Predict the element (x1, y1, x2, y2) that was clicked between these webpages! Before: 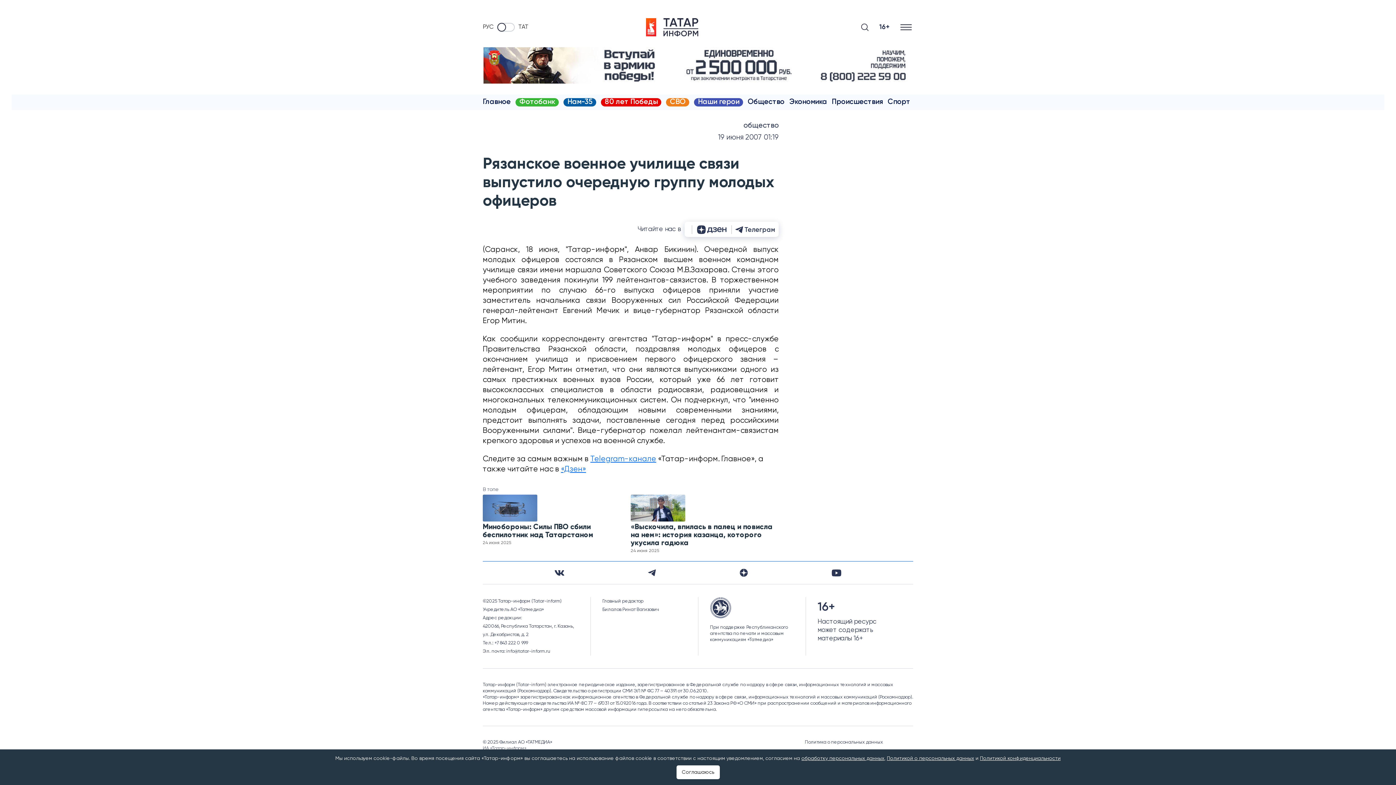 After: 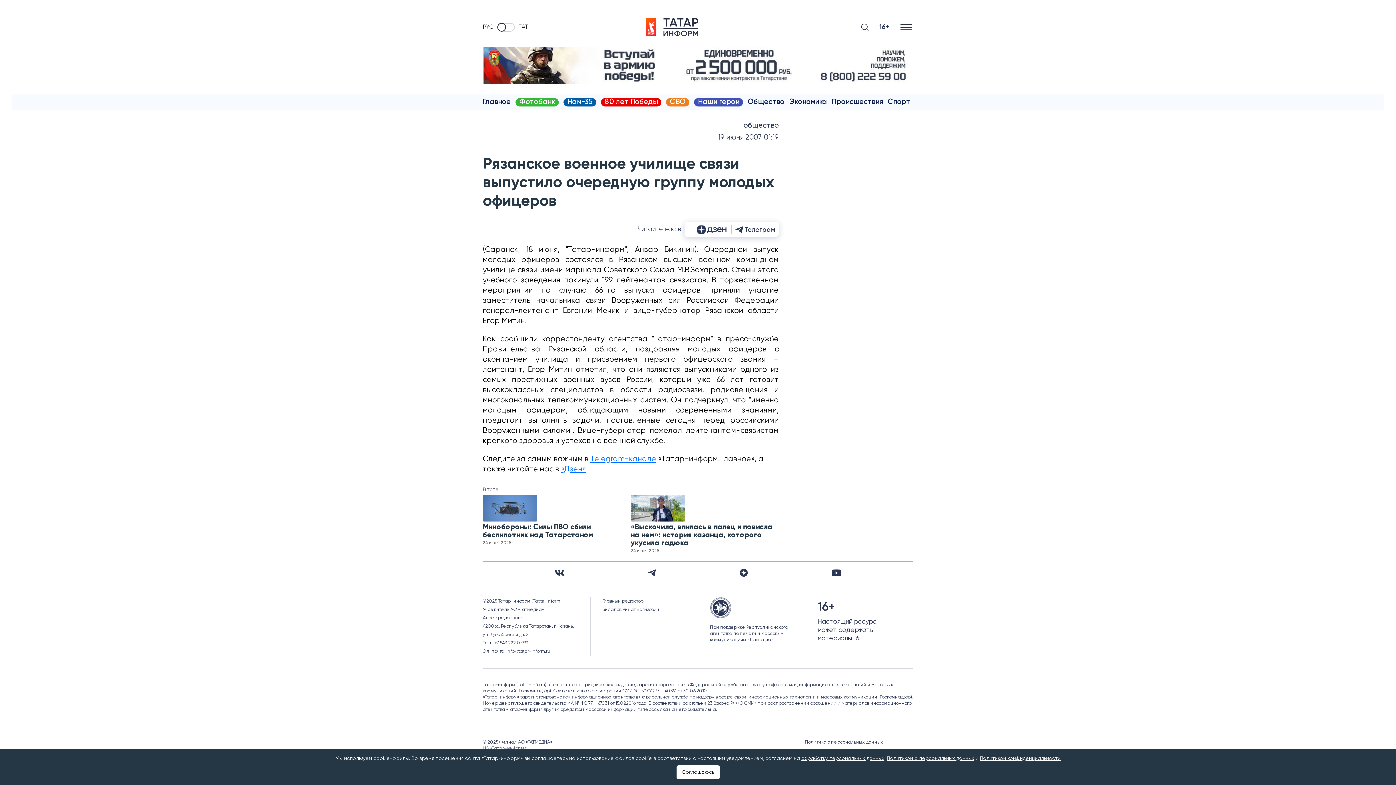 Action: bbox: (590, 455, 656, 463) label: Telegram-канале